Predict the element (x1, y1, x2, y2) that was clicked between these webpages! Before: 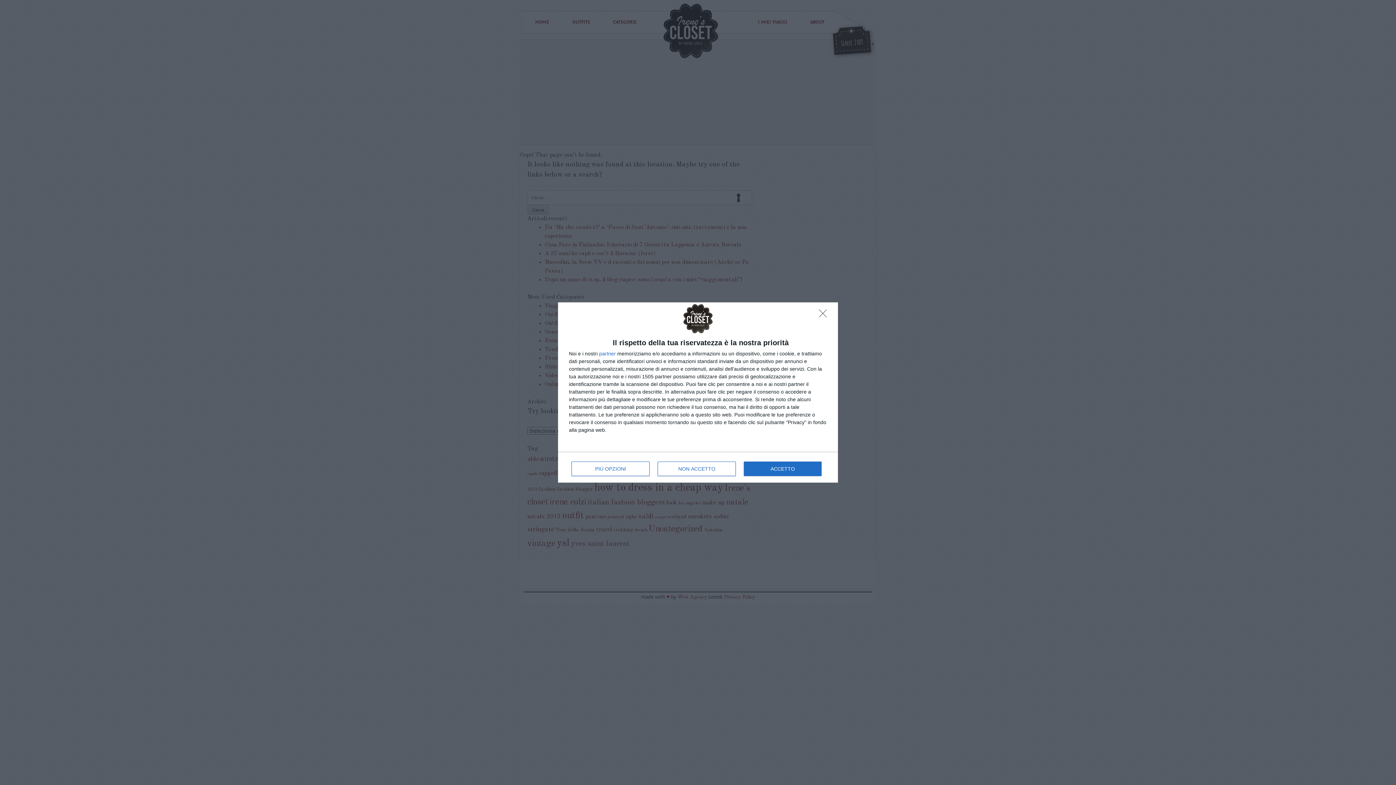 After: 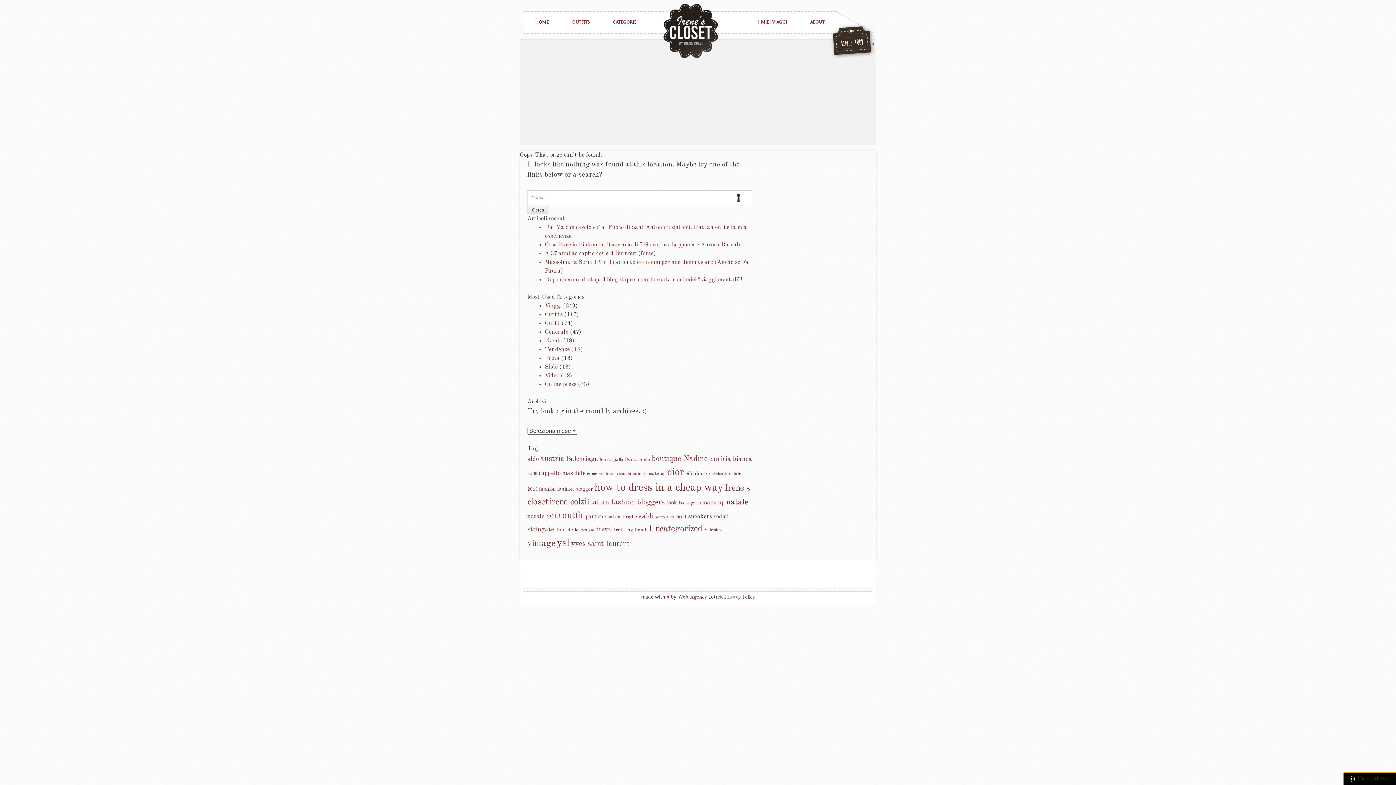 Action: label: ACCETTO bbox: (744, 461, 821, 476)